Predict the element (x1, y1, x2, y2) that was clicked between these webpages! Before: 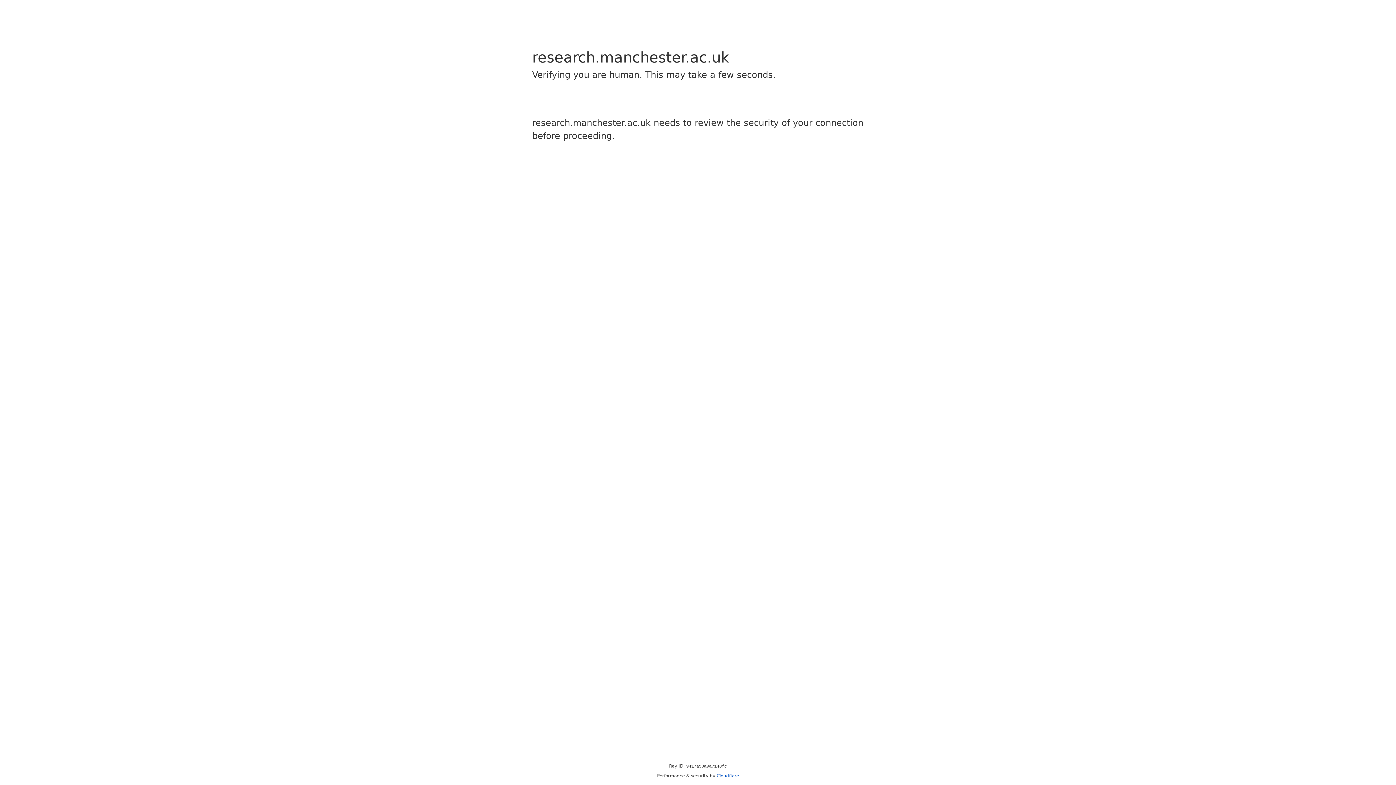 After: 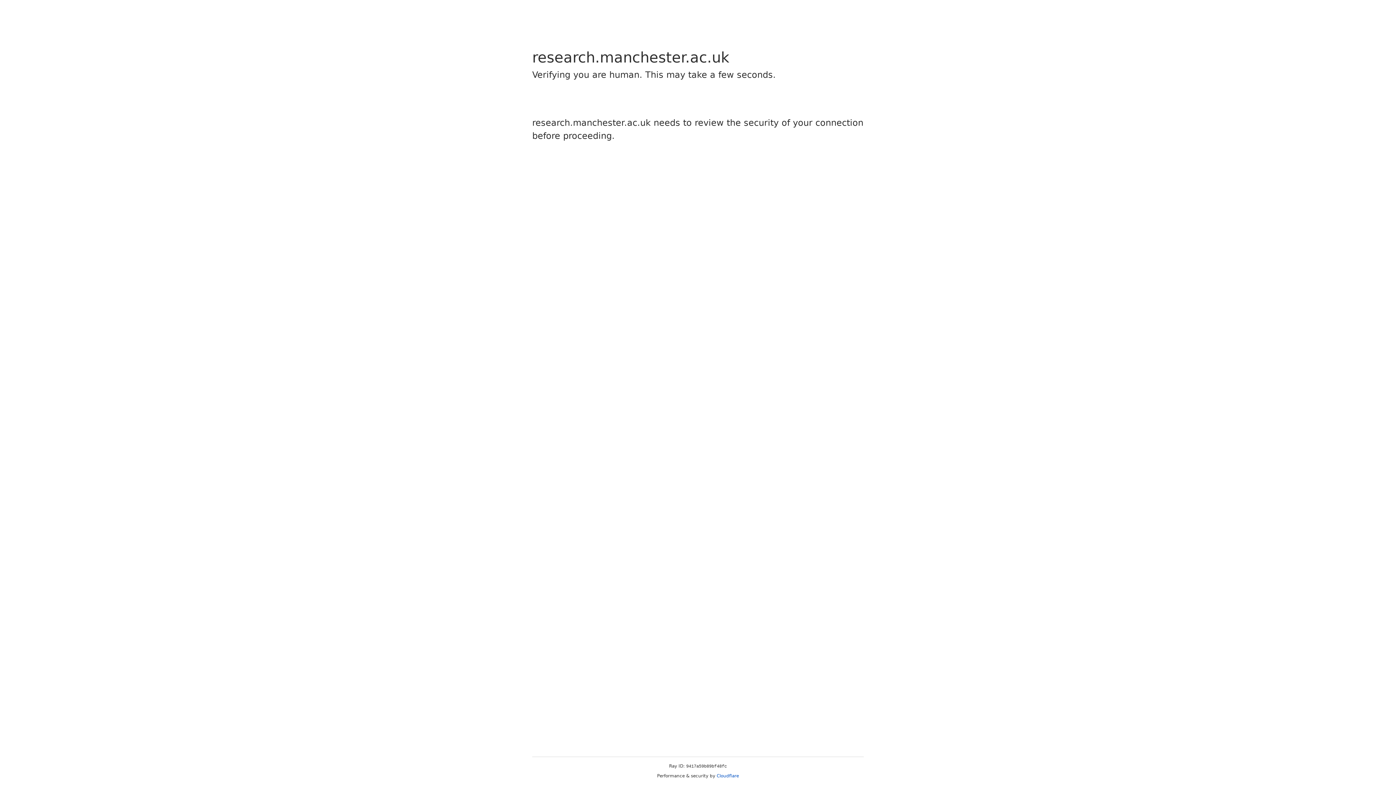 Action: bbox: (716, 773, 739, 778) label: Cloudflare